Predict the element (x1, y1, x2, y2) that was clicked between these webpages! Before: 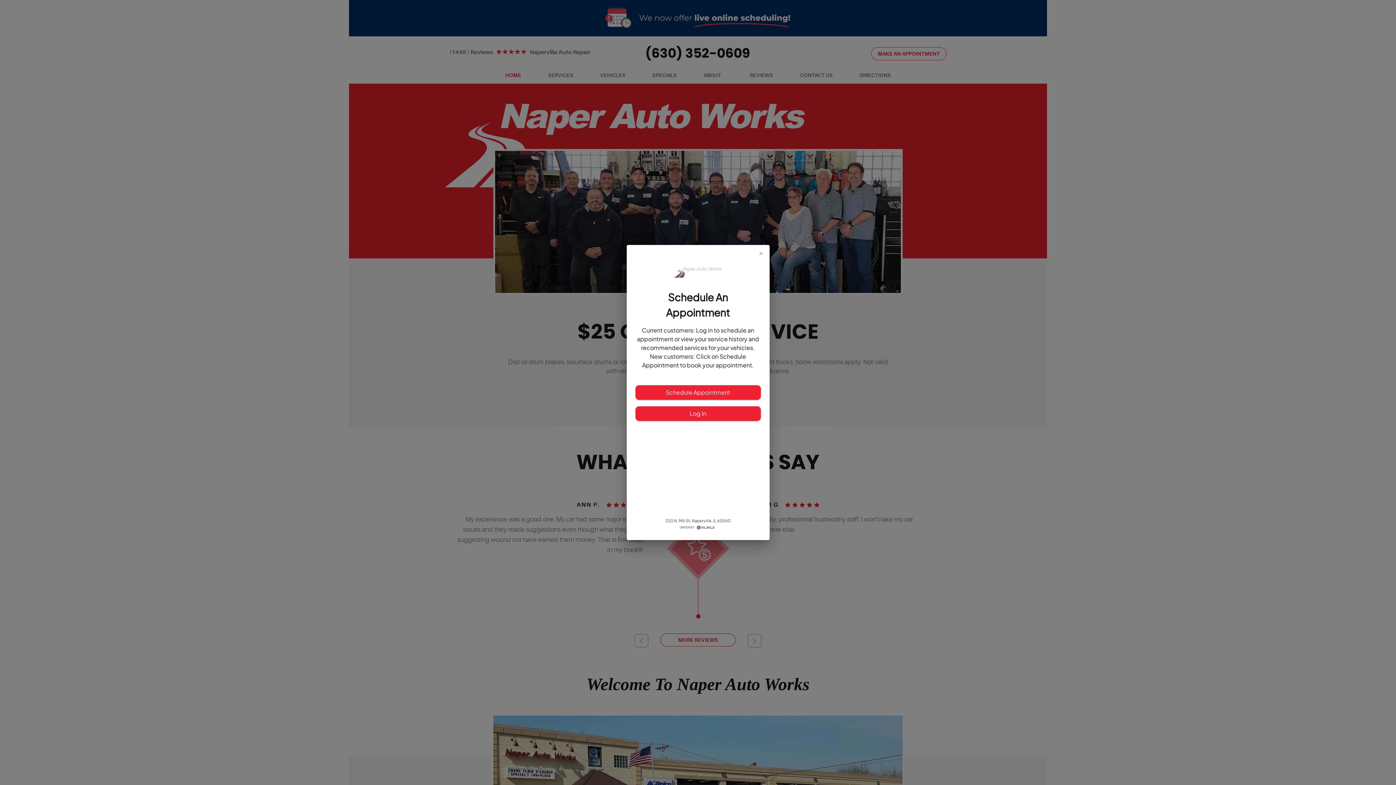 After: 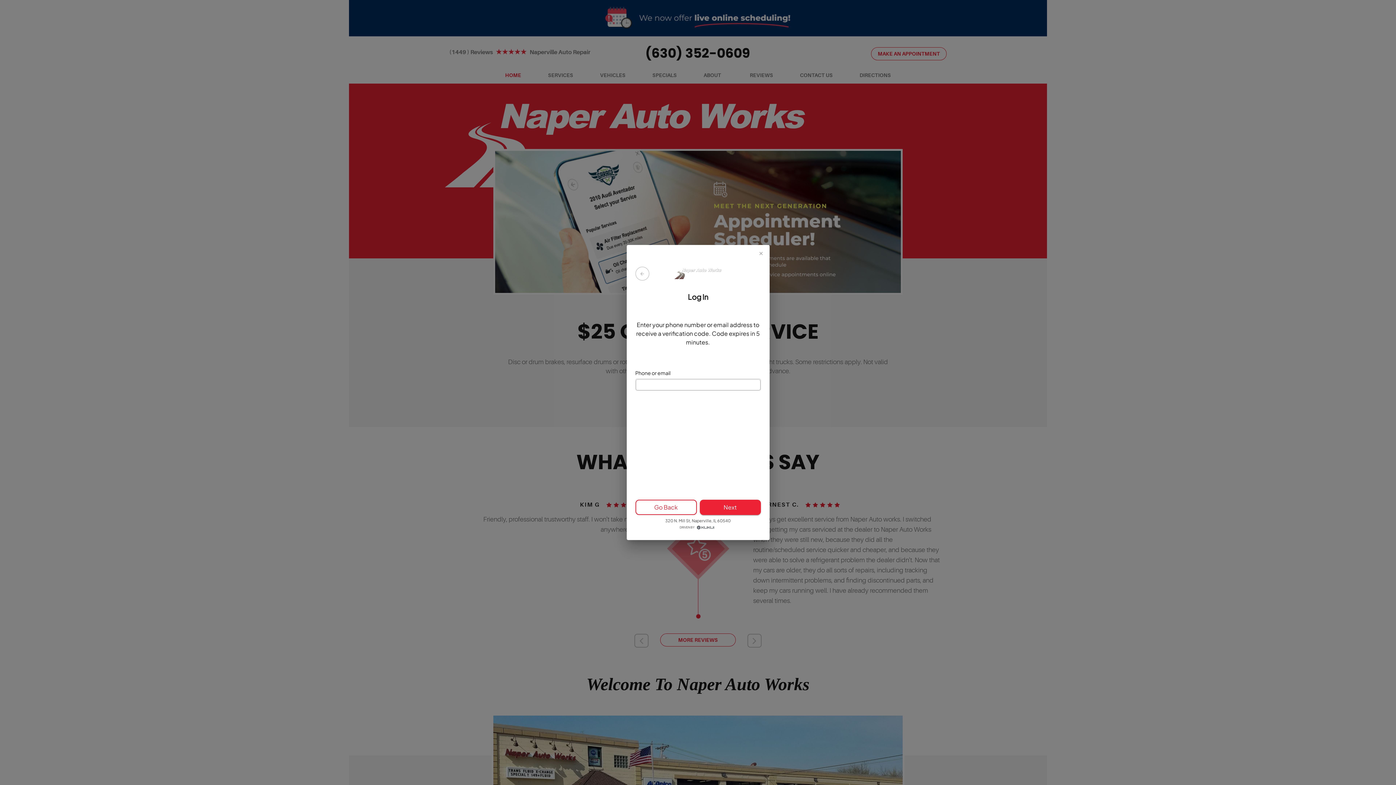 Action: bbox: (635, 406, 760, 421) label: Log In